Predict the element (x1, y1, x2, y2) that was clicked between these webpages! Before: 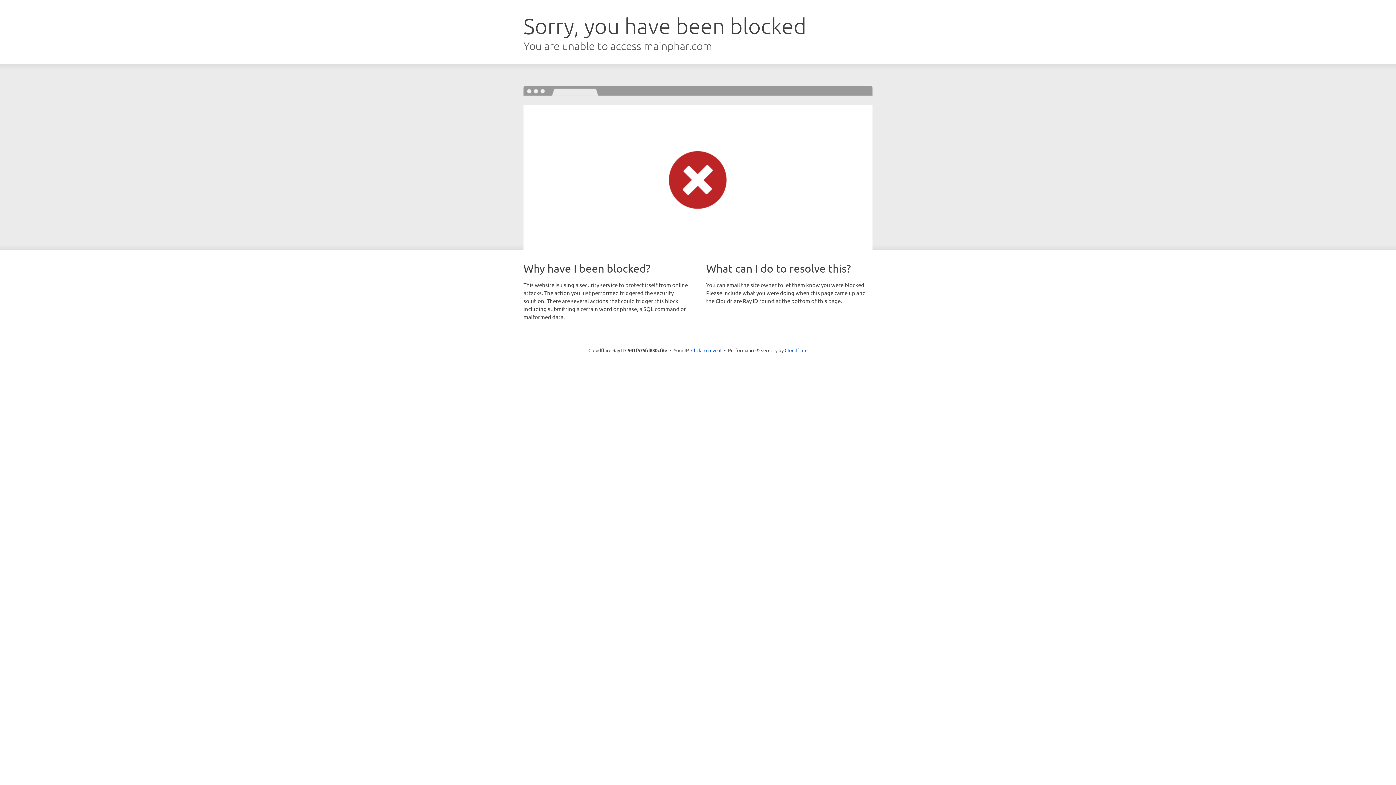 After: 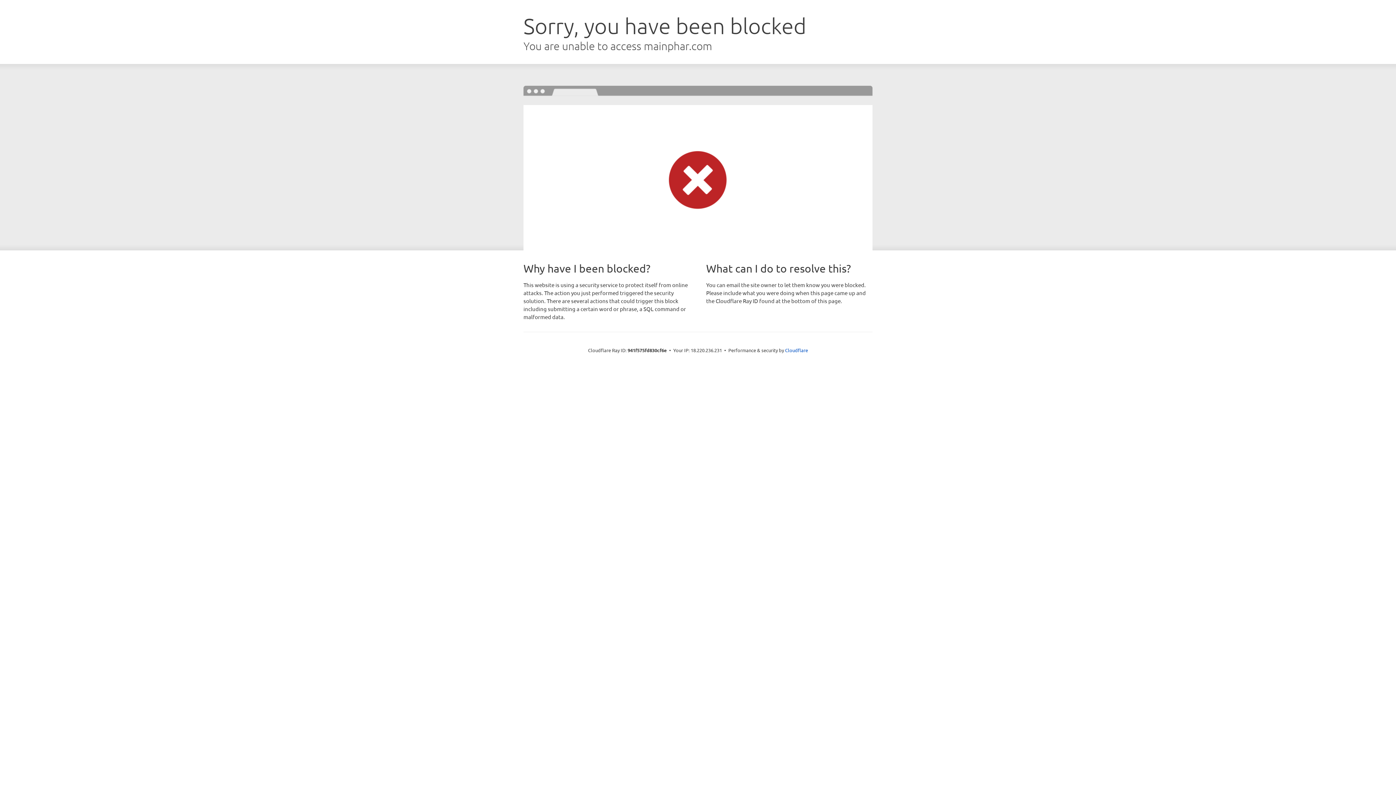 Action: label: Click to reveal bbox: (691, 346, 721, 353)